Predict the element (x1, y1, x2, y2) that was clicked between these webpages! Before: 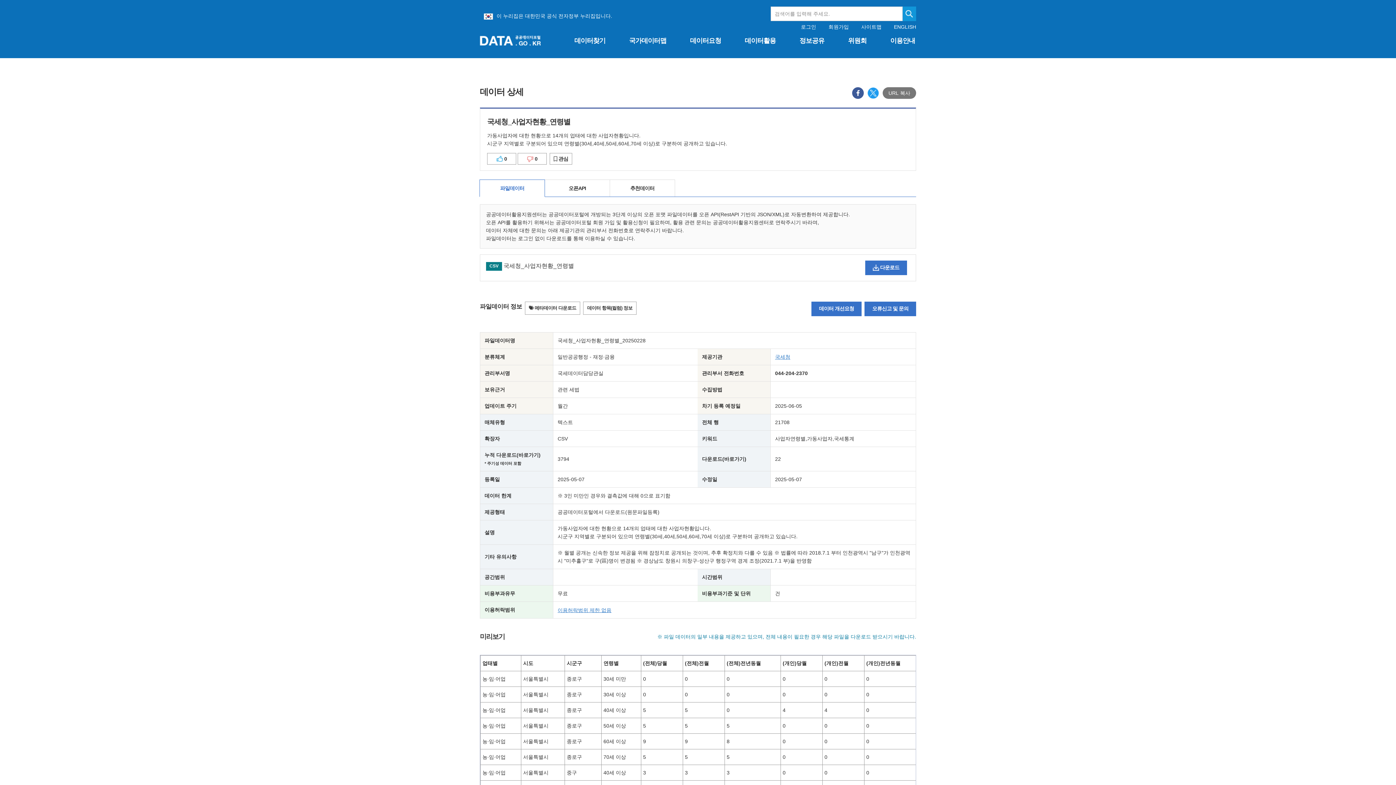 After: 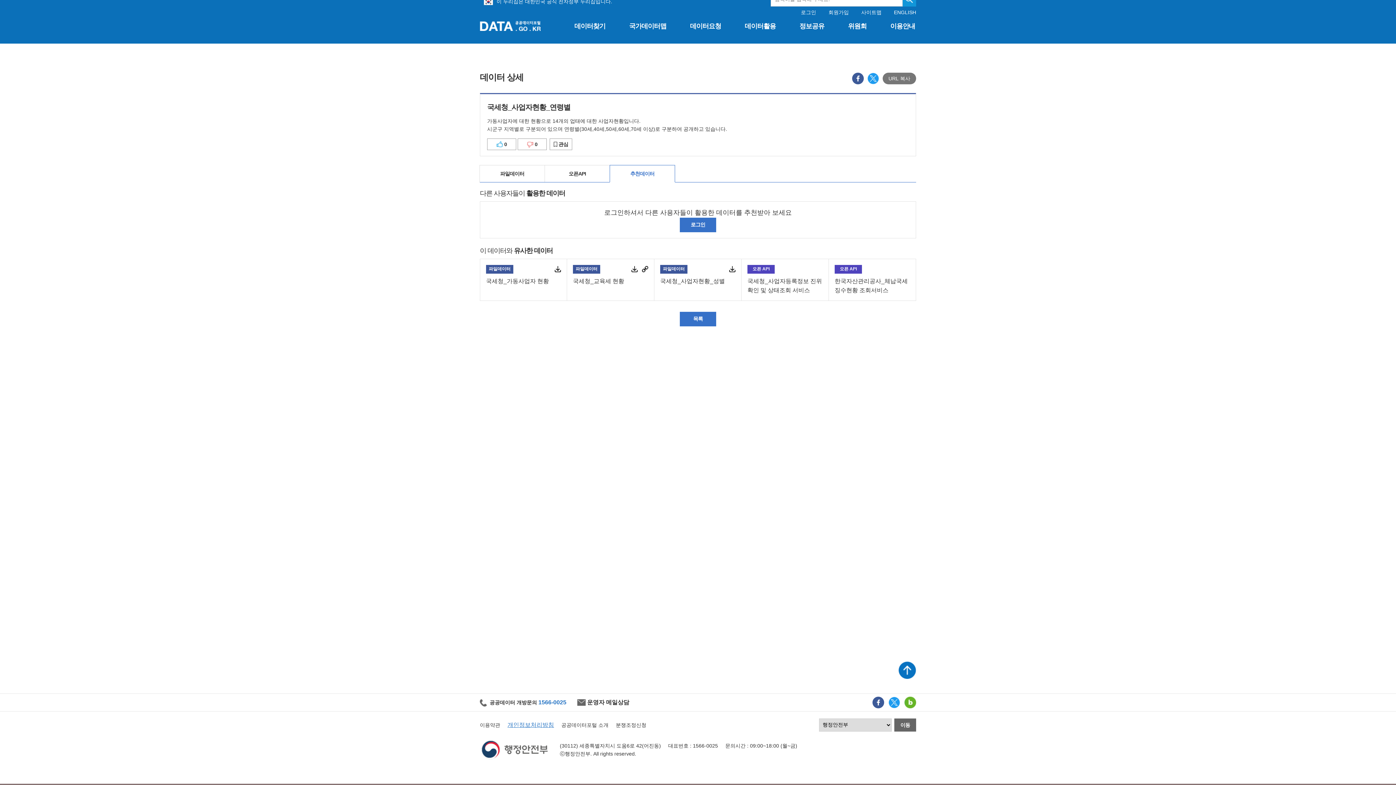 Action: label: 추천데이터 bbox: (610, 180, 674, 196)